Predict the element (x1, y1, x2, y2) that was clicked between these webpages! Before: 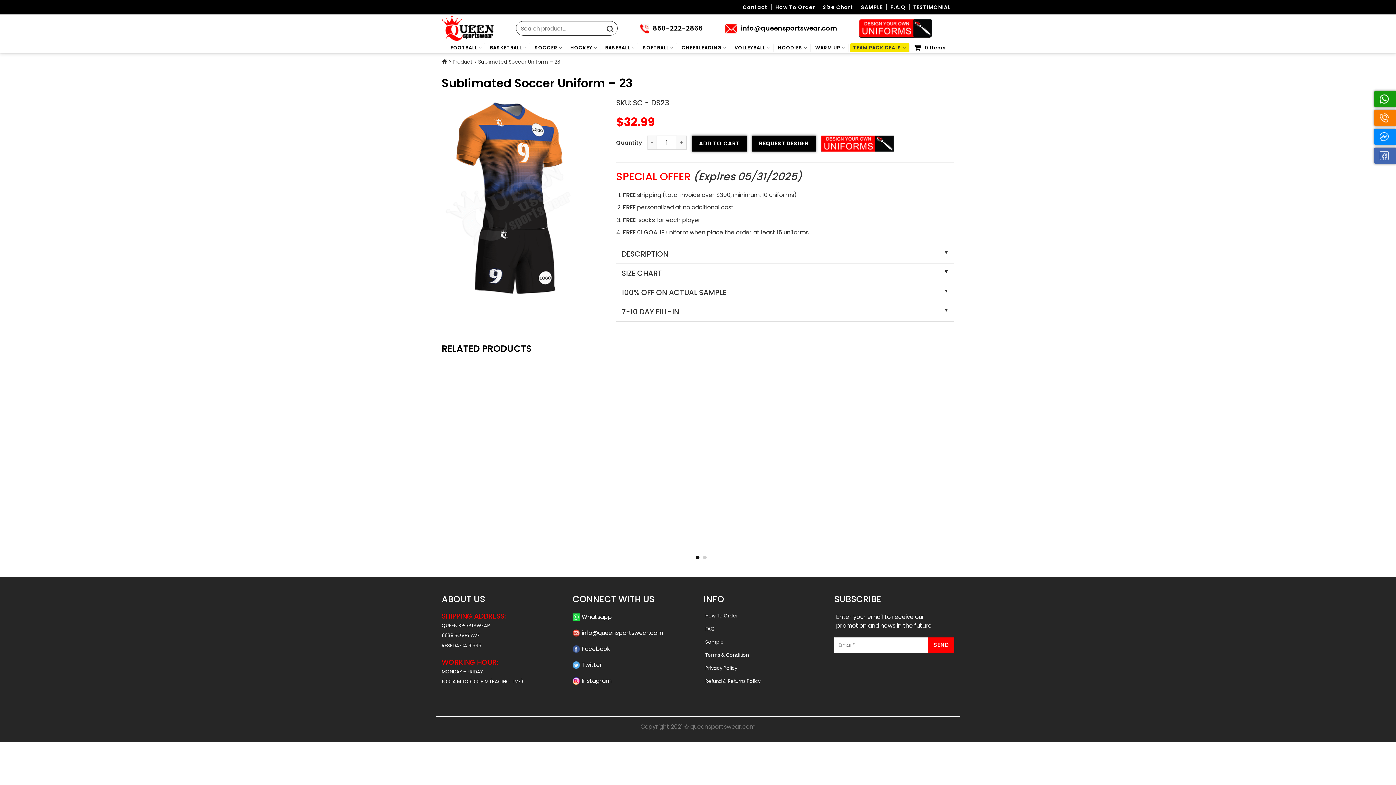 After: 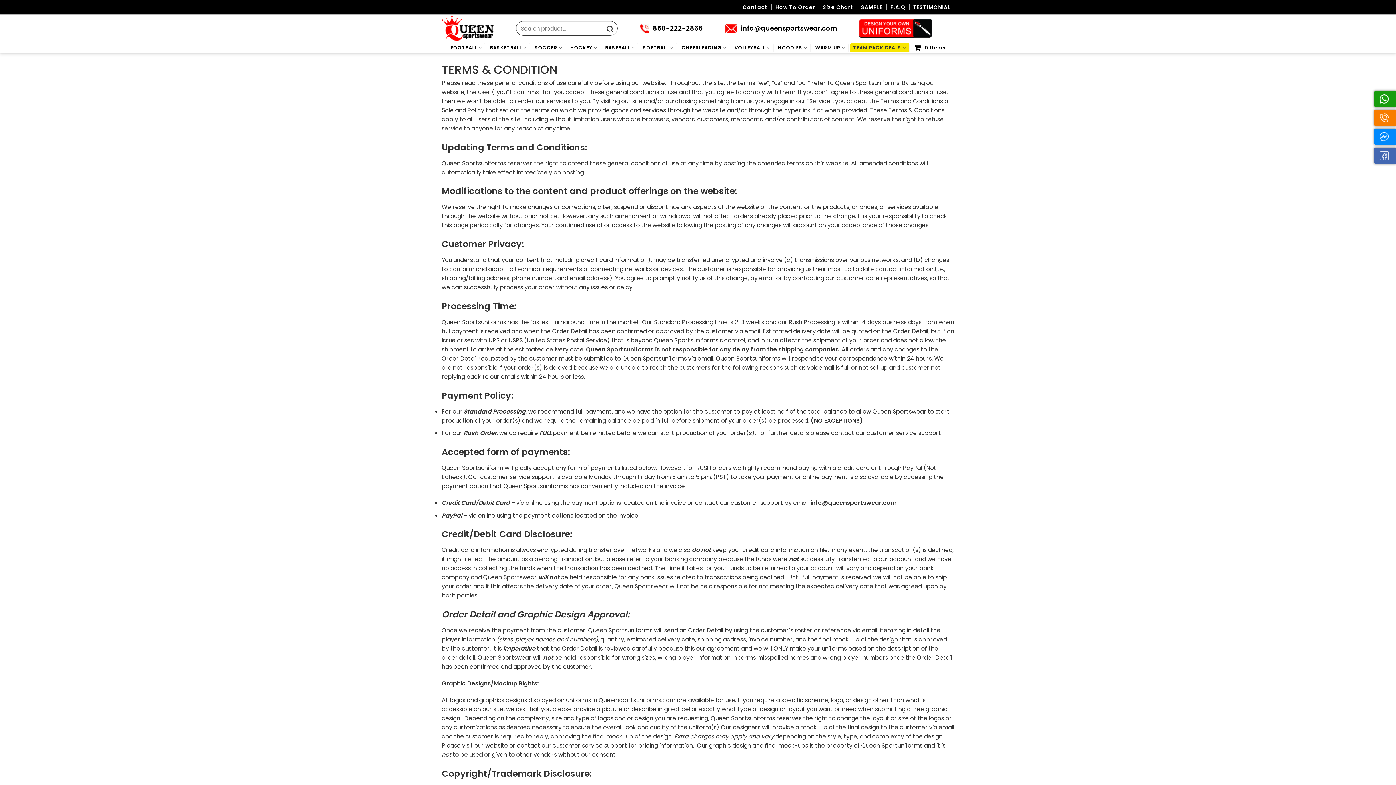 Action: bbox: (705, 652, 749, 659) label: Terms & Condition